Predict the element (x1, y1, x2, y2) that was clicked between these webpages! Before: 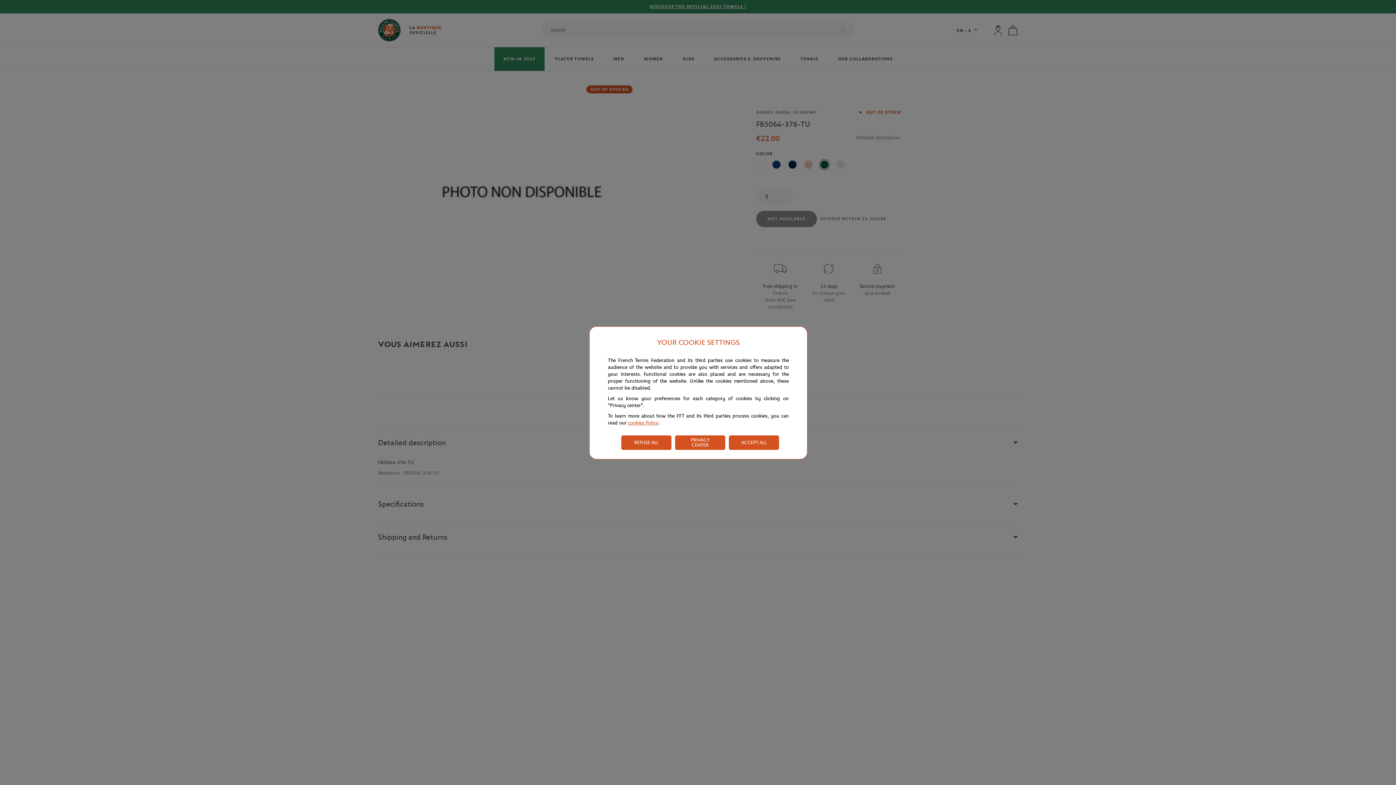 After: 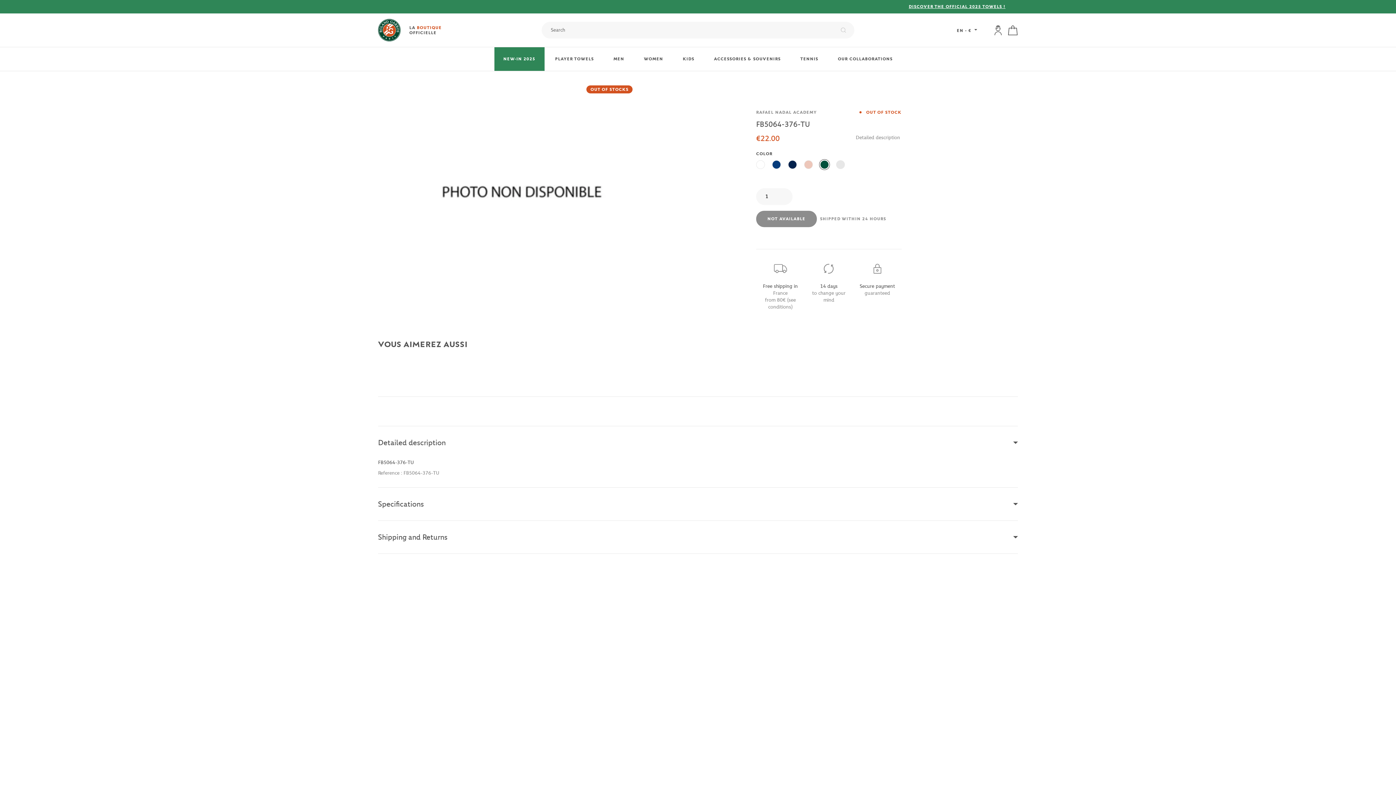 Action: label: ACCEPT ALL bbox: (729, 435, 779, 450)